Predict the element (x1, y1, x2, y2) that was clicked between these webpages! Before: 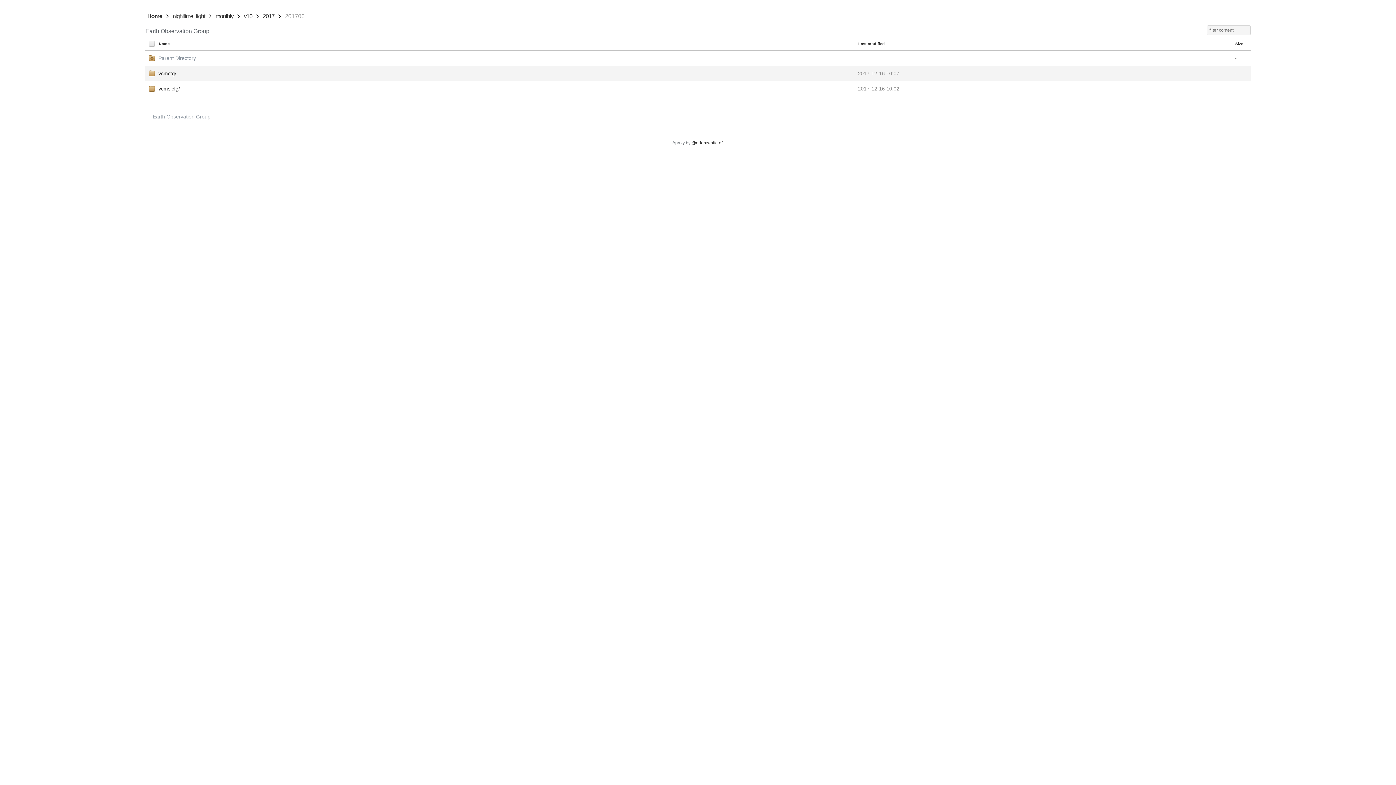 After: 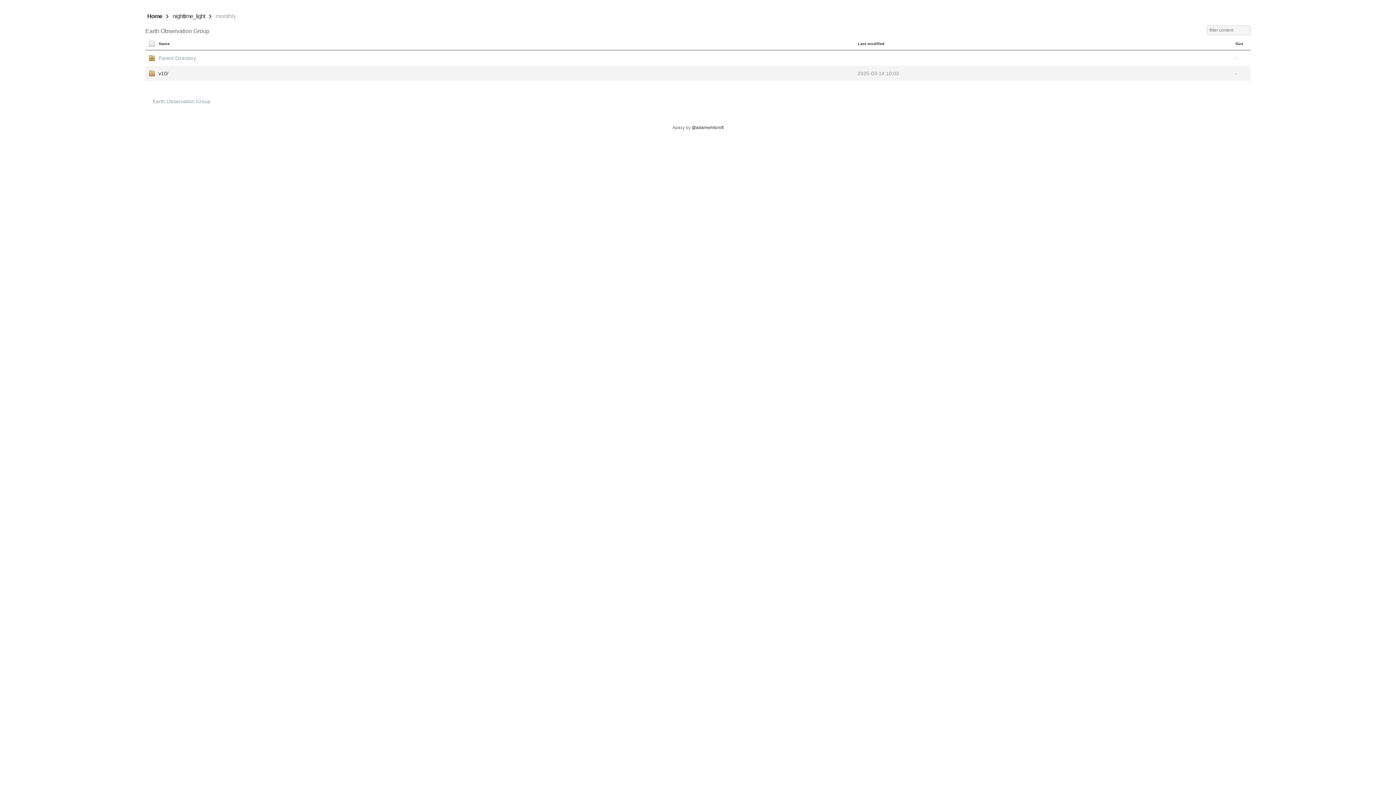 Action: bbox: (215, 13, 233, 19) label: monthly